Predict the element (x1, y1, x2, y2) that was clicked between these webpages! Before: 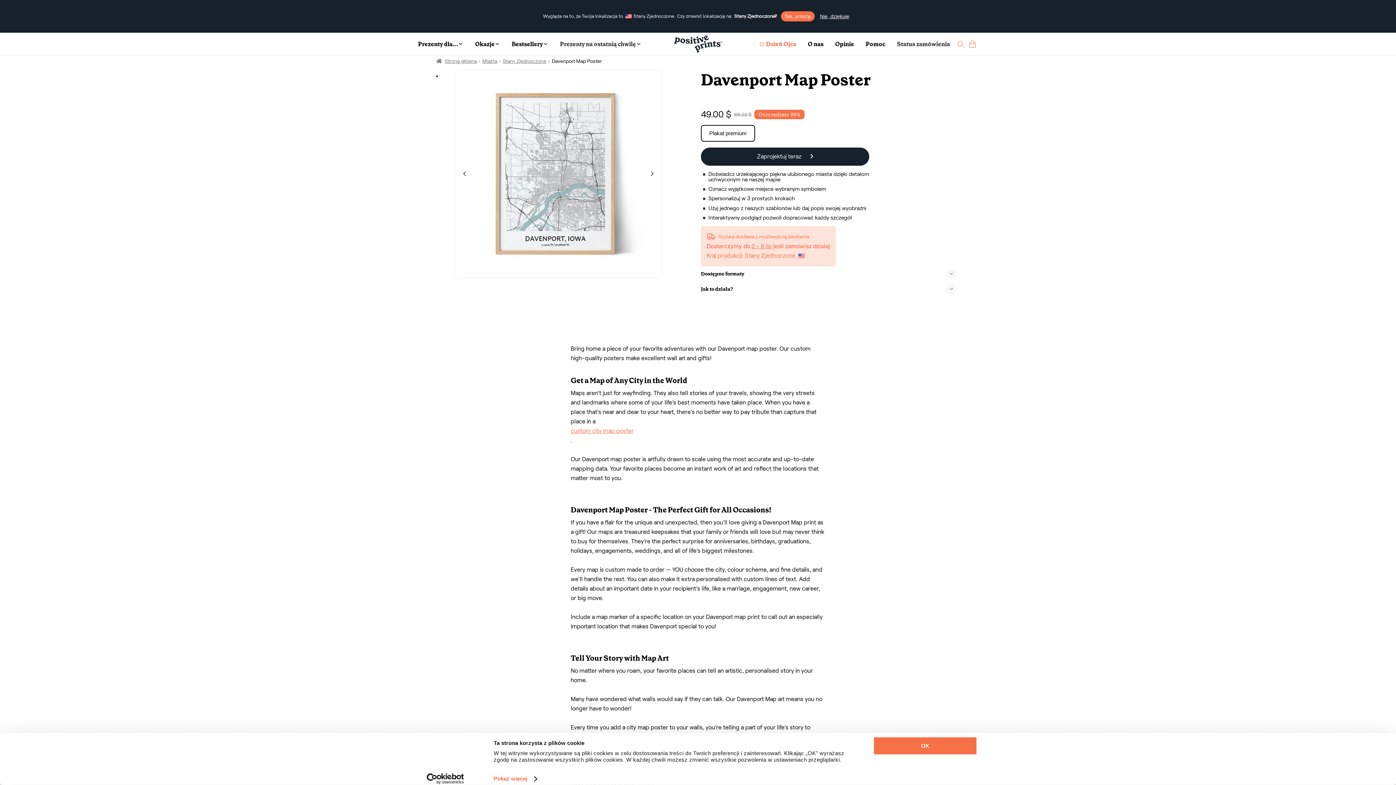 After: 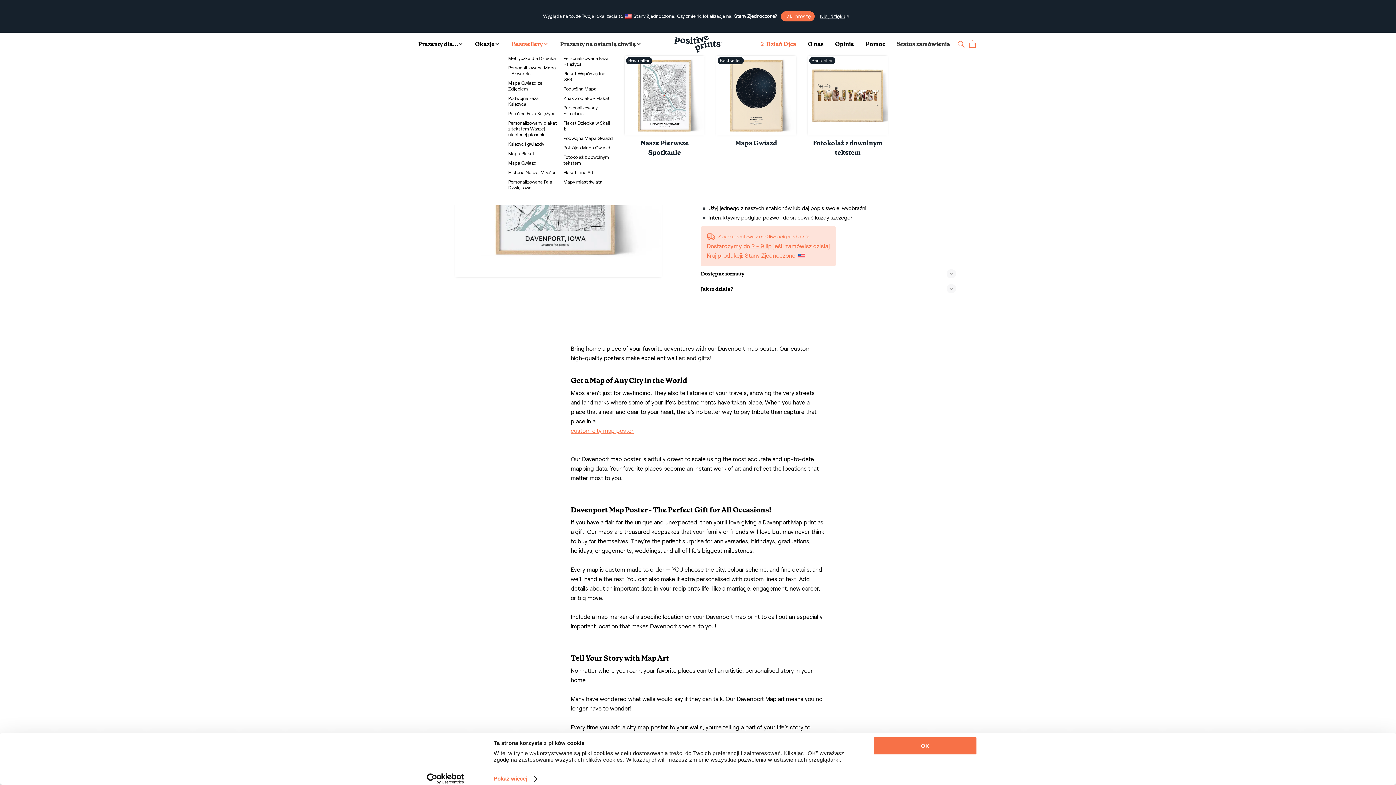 Action: label: Bestsellery bbox: (511, 40, 548, 47)